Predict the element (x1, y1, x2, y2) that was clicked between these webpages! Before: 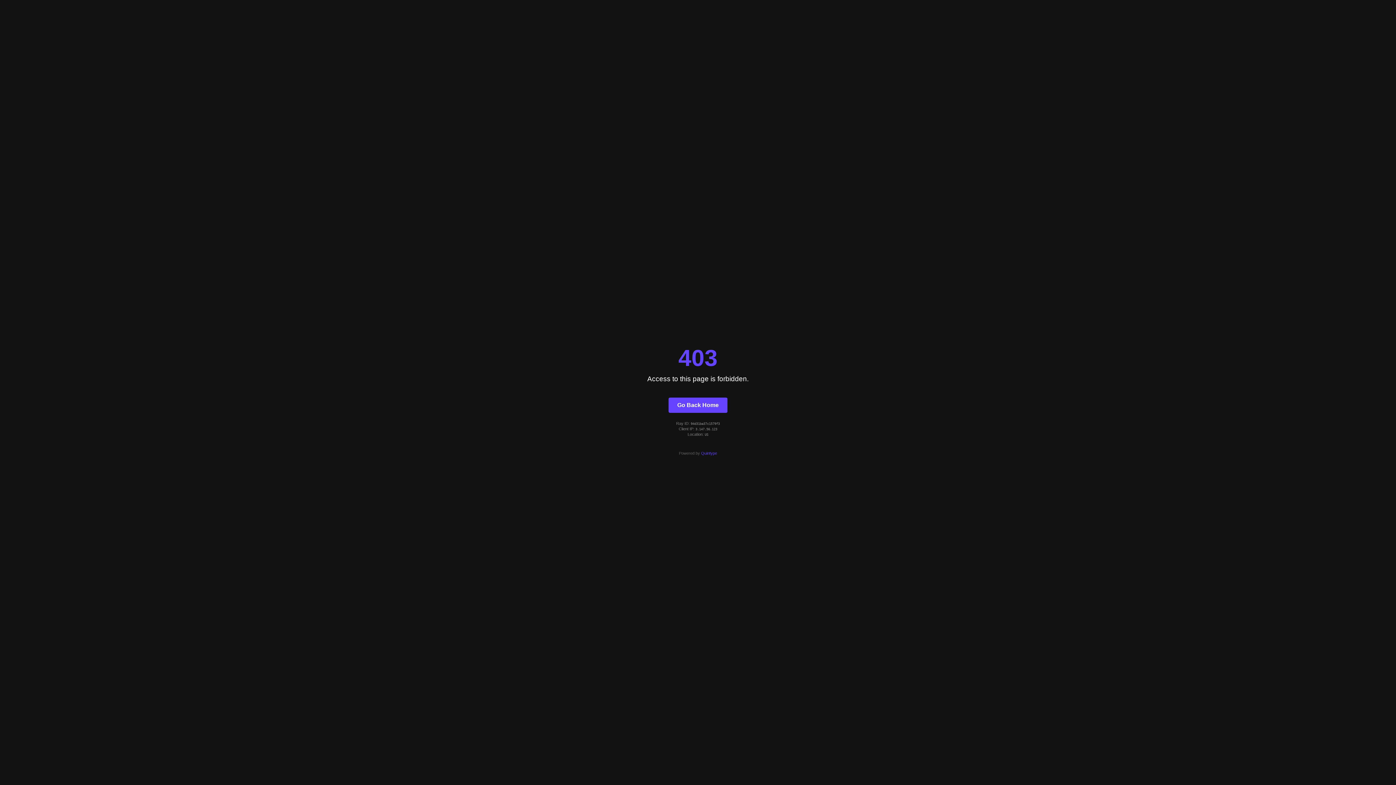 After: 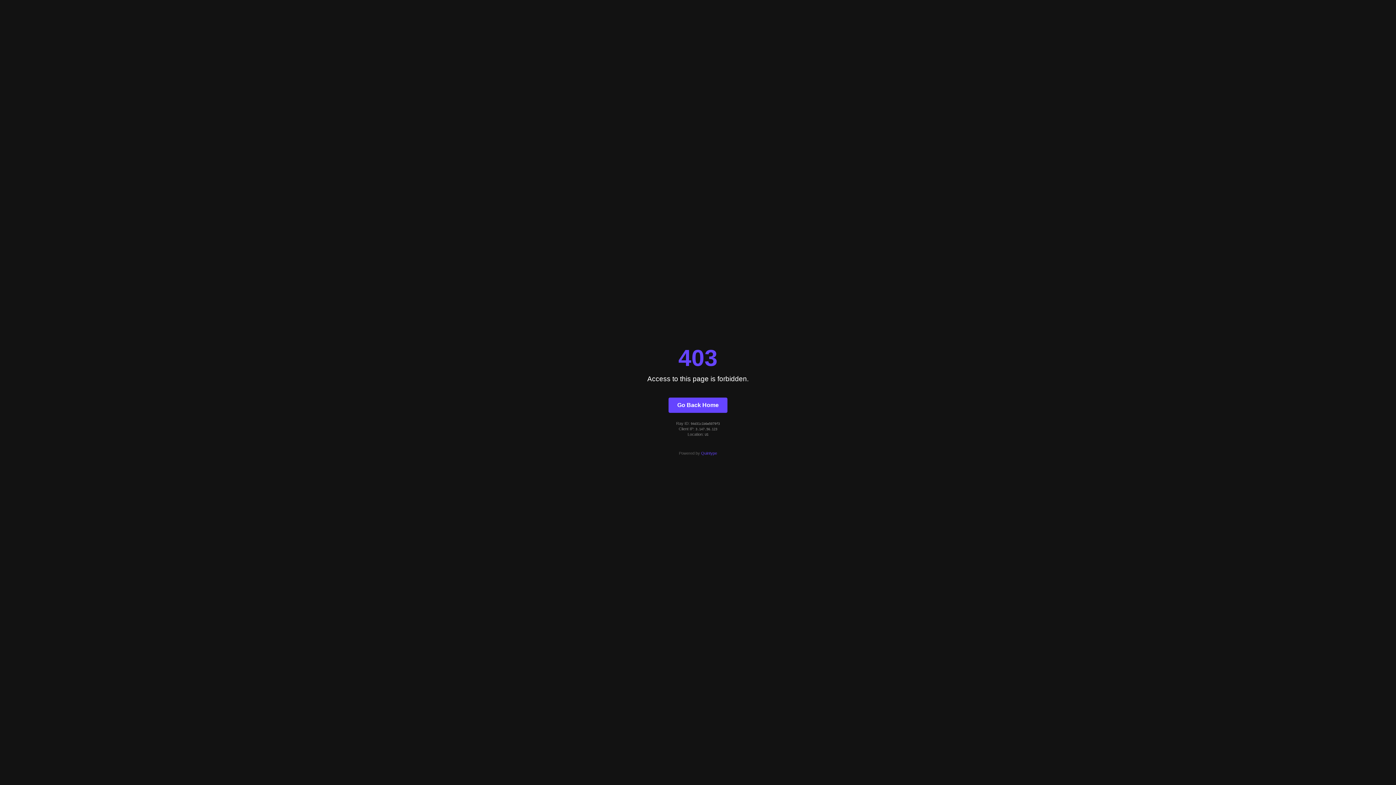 Action: bbox: (668, 397, 727, 412) label: Go Back Home